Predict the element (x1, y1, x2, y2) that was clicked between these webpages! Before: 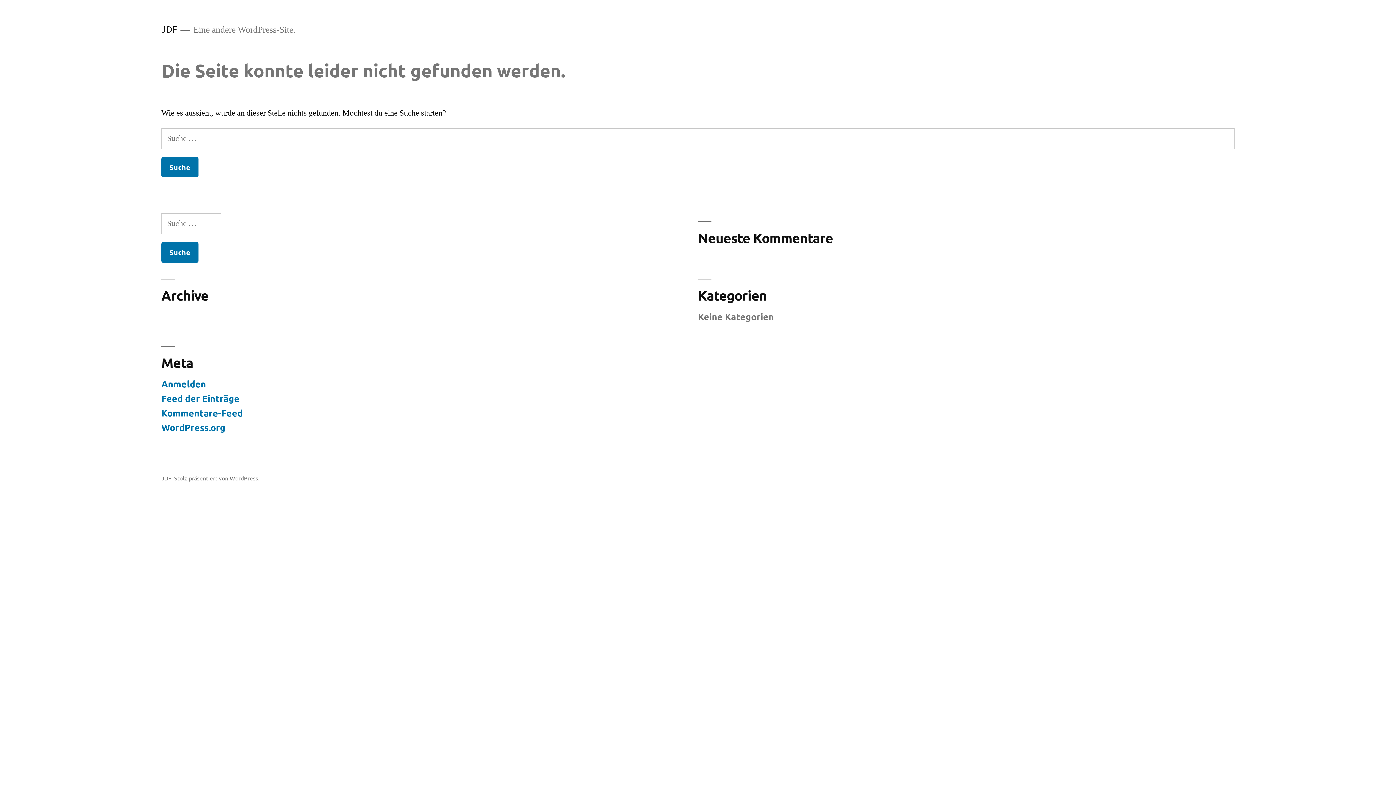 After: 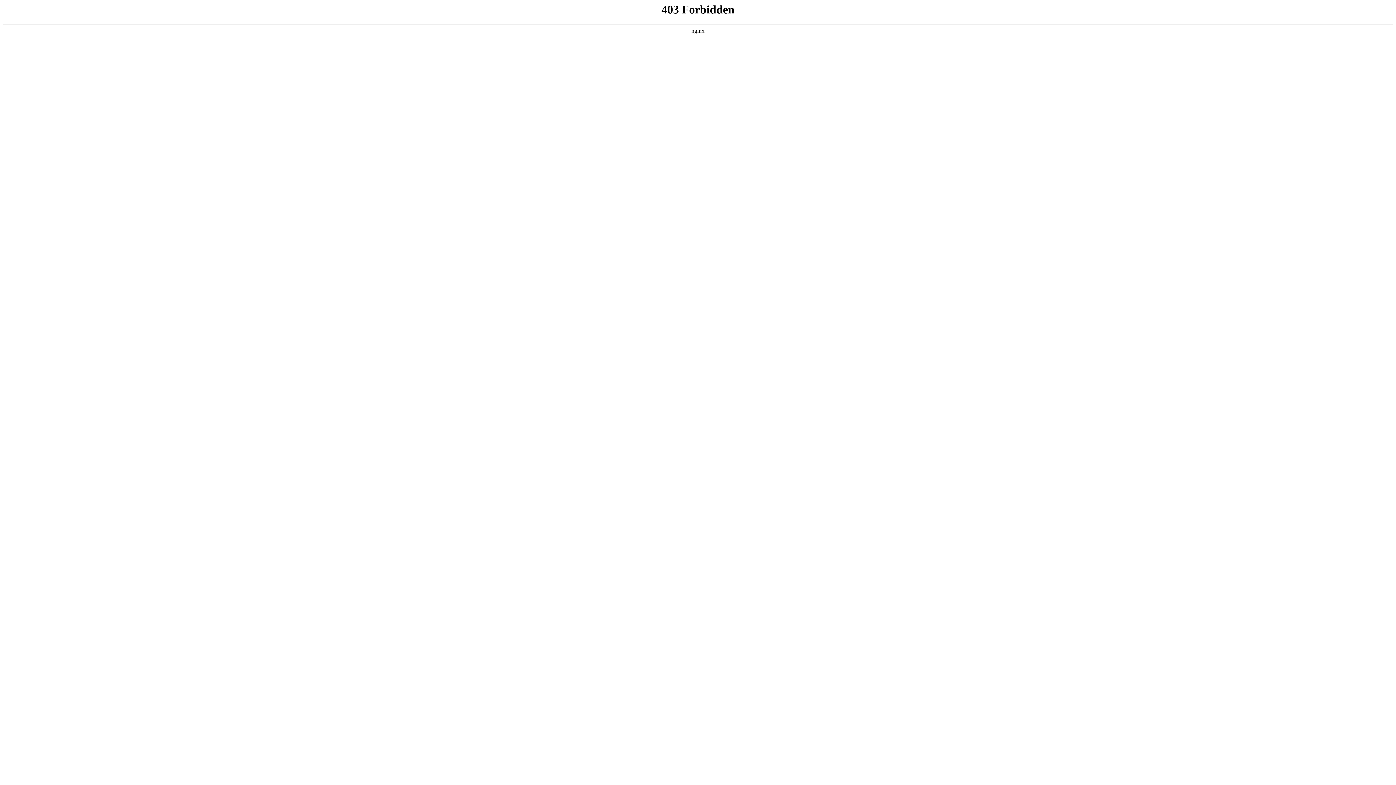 Action: bbox: (174, 474, 259, 481) label: Stolz präsentiert von WordPress.